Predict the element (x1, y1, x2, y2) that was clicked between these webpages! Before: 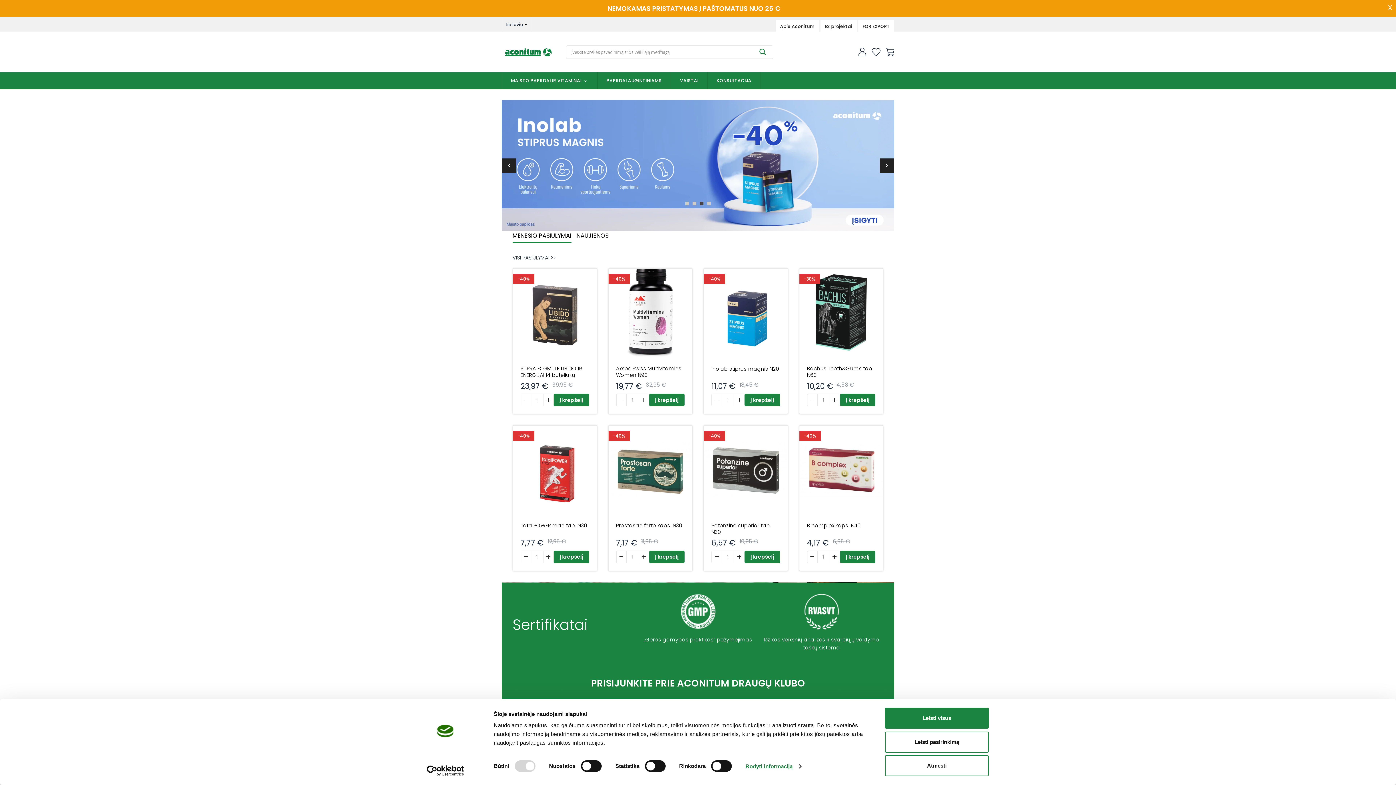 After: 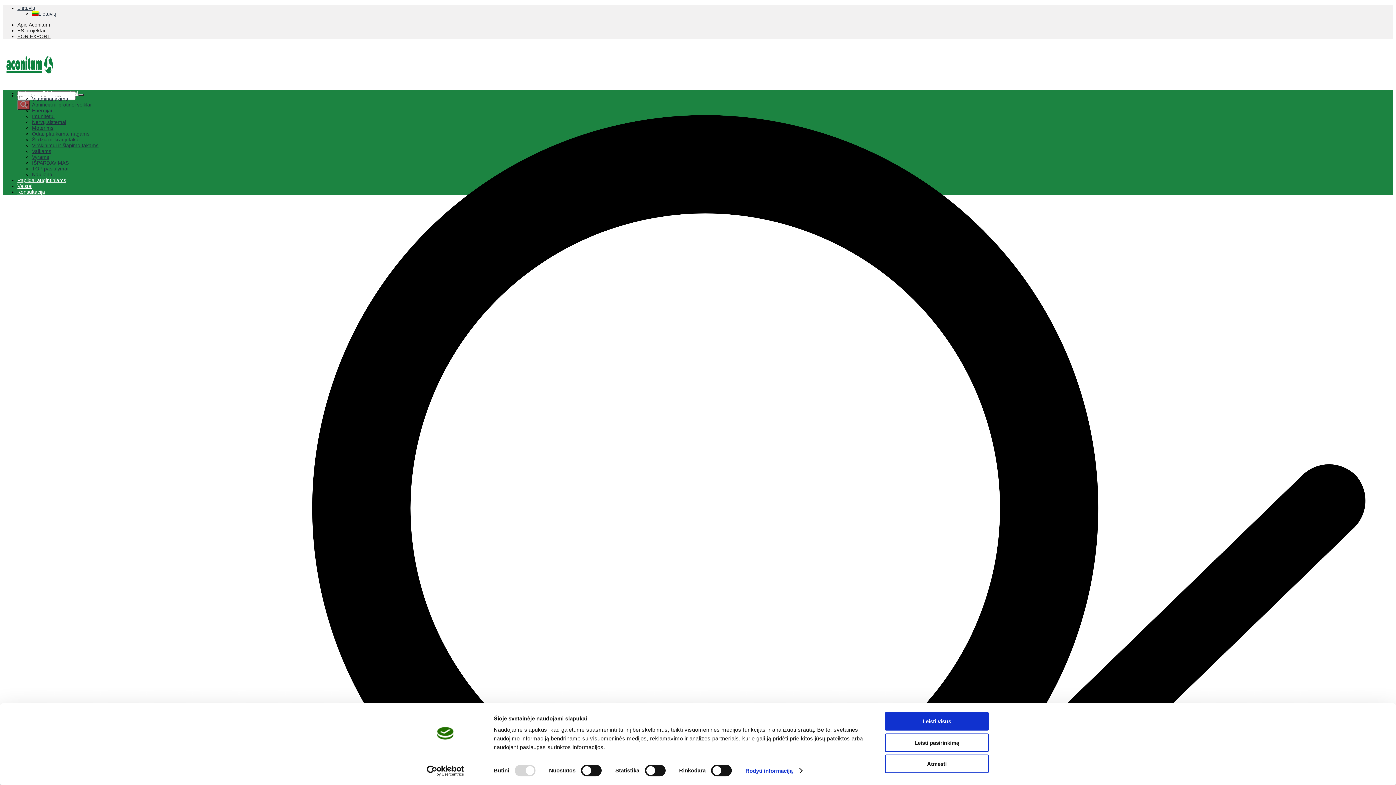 Action: bbox: (649, 393, 684, 406) label: Į krepšelį